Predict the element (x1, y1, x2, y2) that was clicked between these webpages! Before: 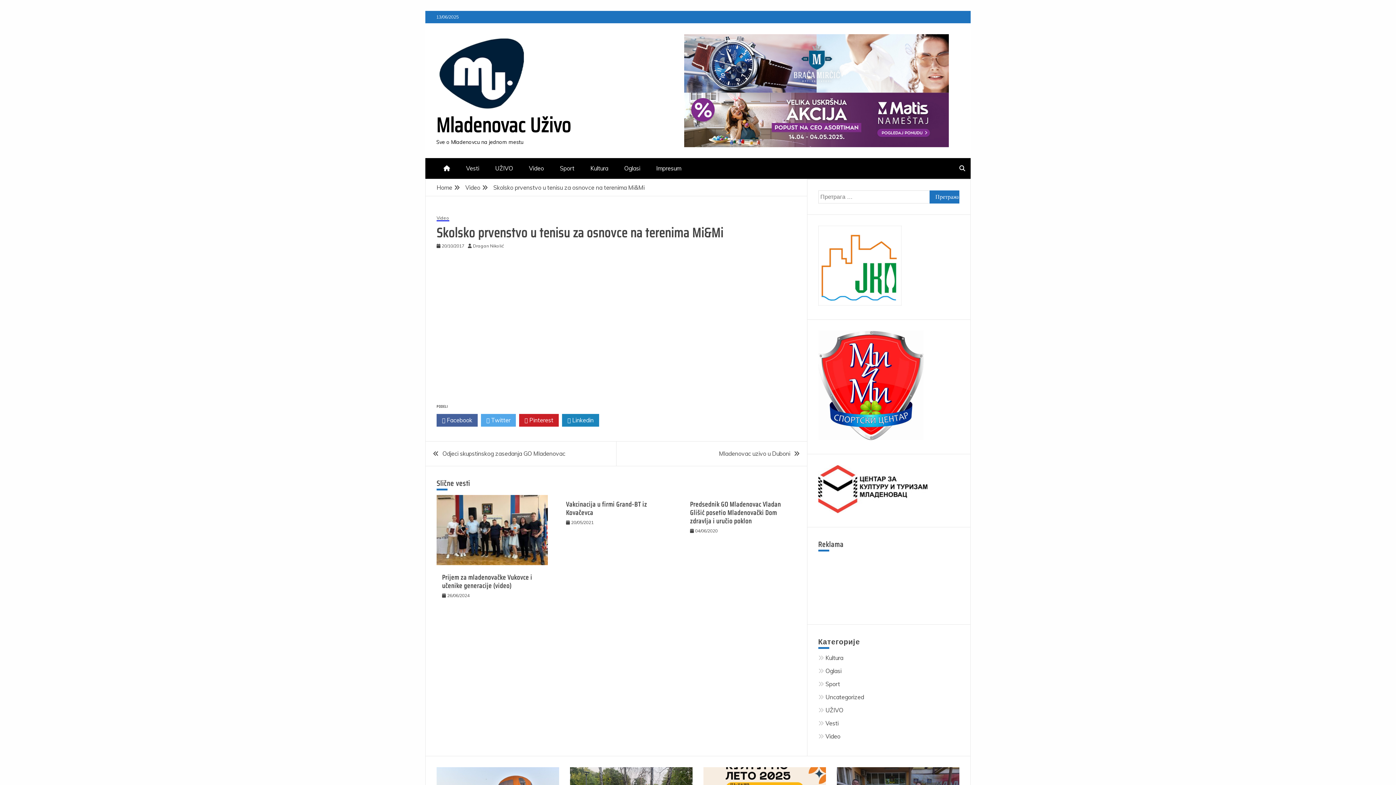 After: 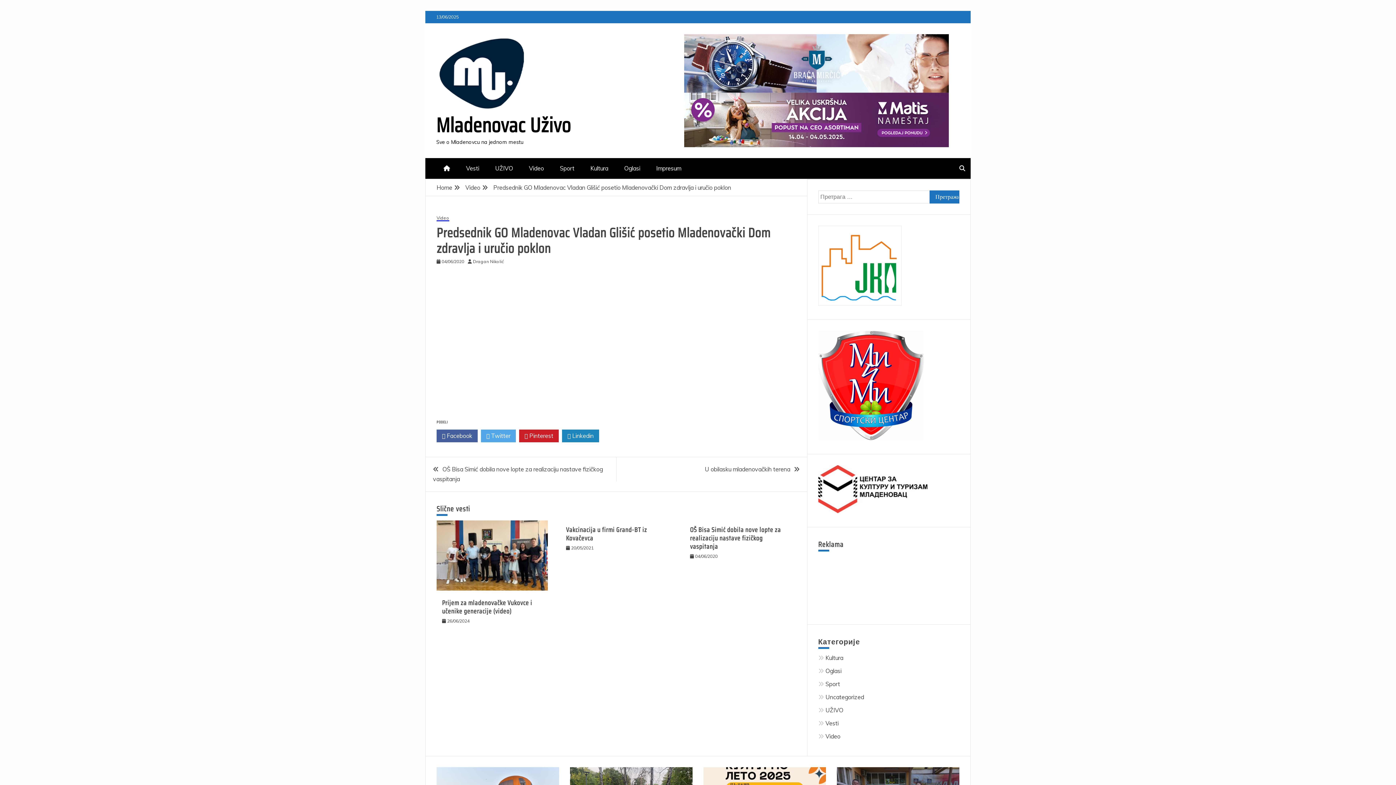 Action: label: Predsednik GO Mladenovac Vladan Glišić posetio Mladenovački Dom zdravlja i uručio poklon bbox: (690, 499, 781, 526)